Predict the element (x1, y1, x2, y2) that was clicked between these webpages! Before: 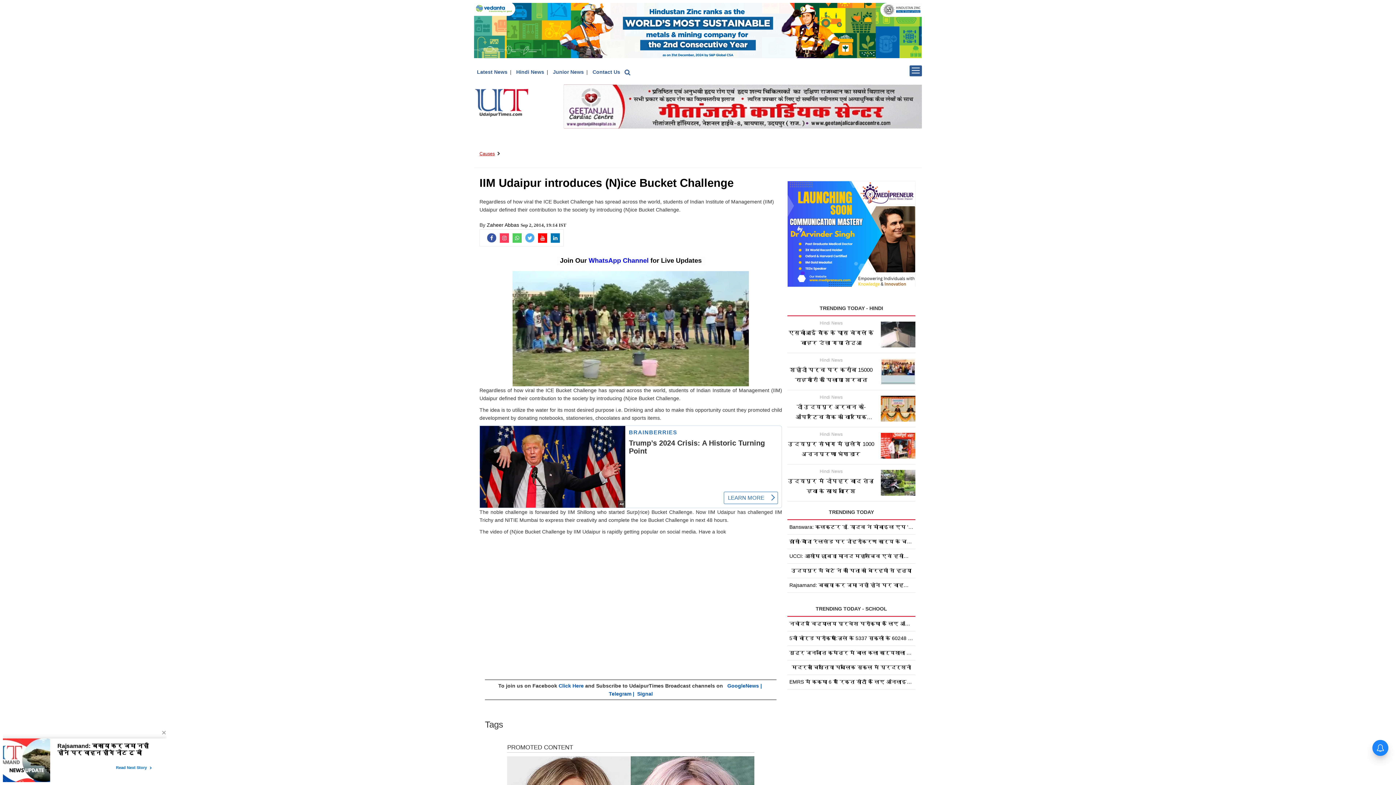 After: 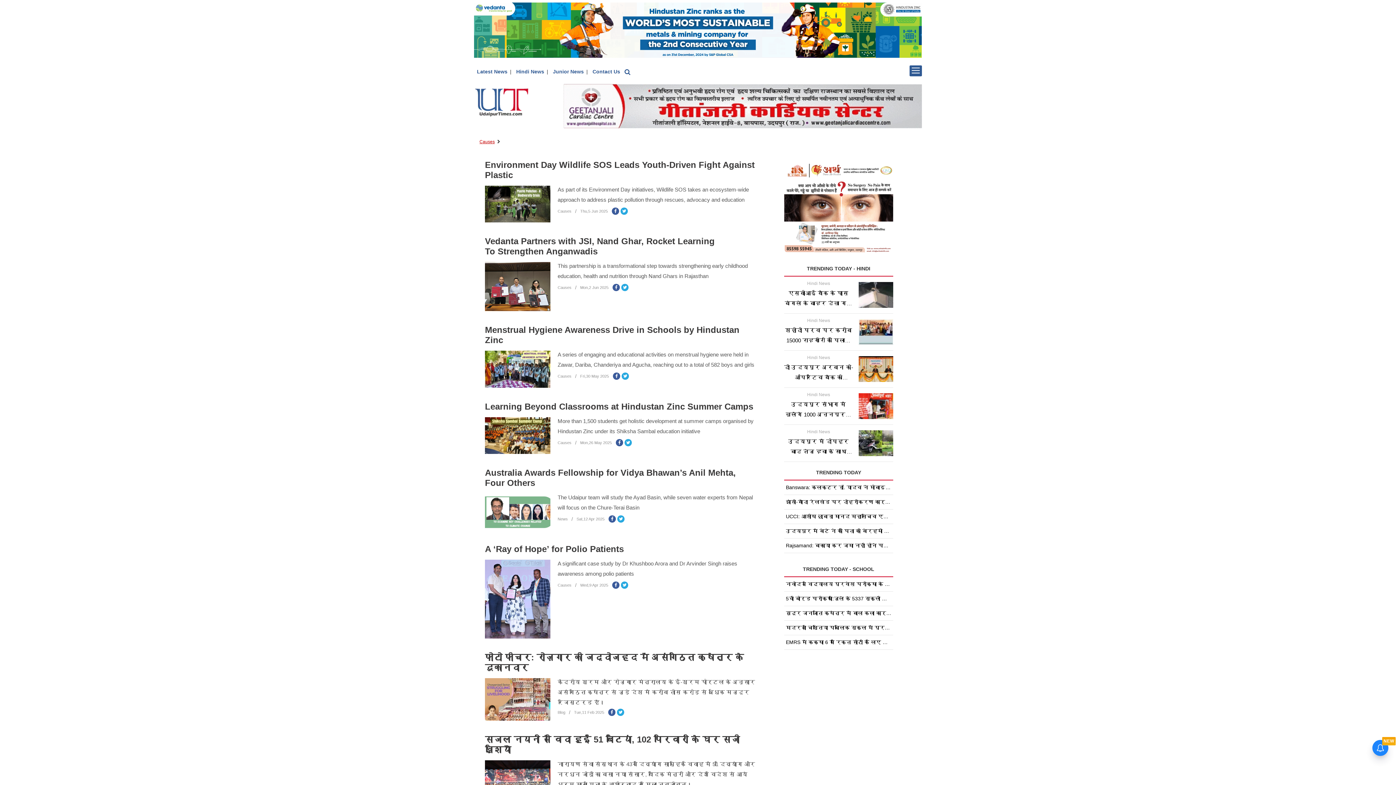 Action: label: Causes bbox: (479, 151, 494, 156)